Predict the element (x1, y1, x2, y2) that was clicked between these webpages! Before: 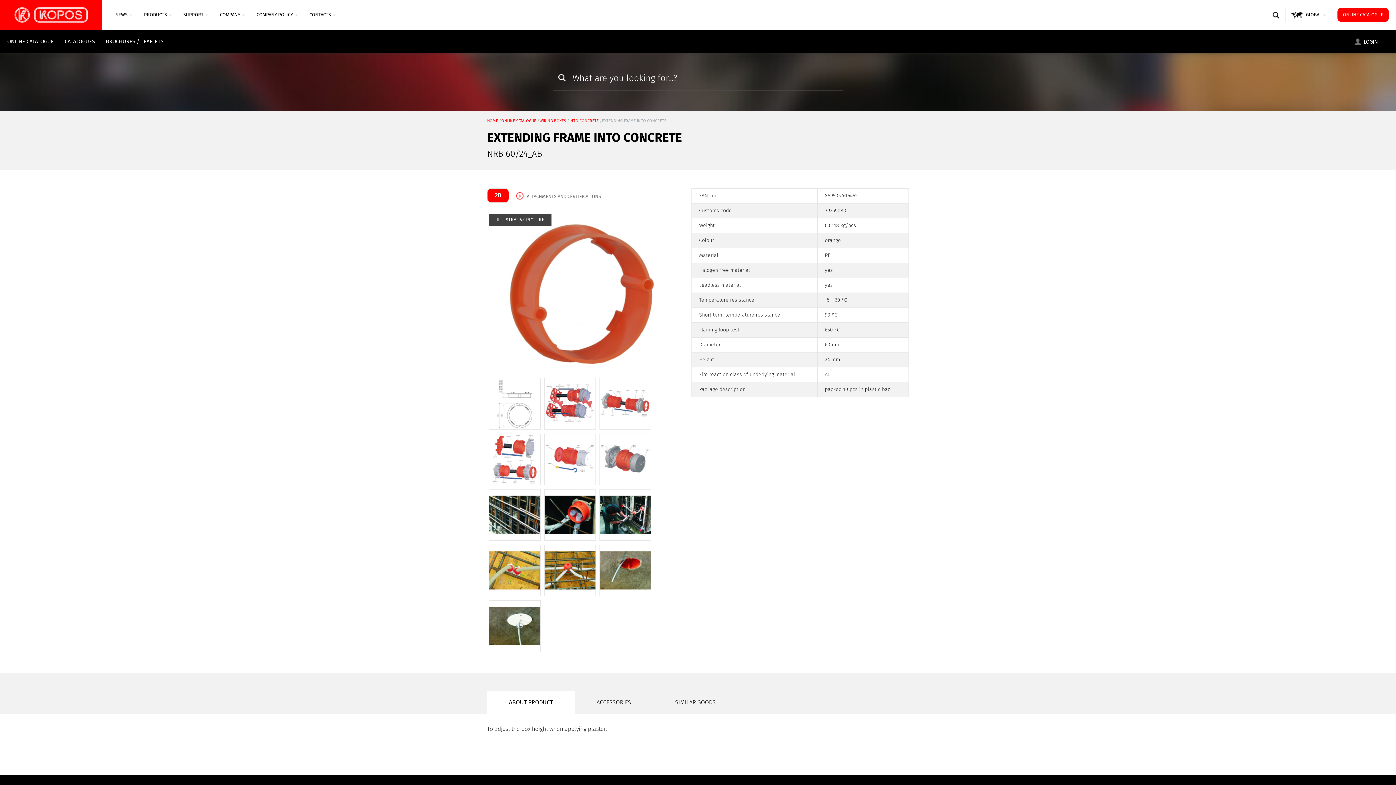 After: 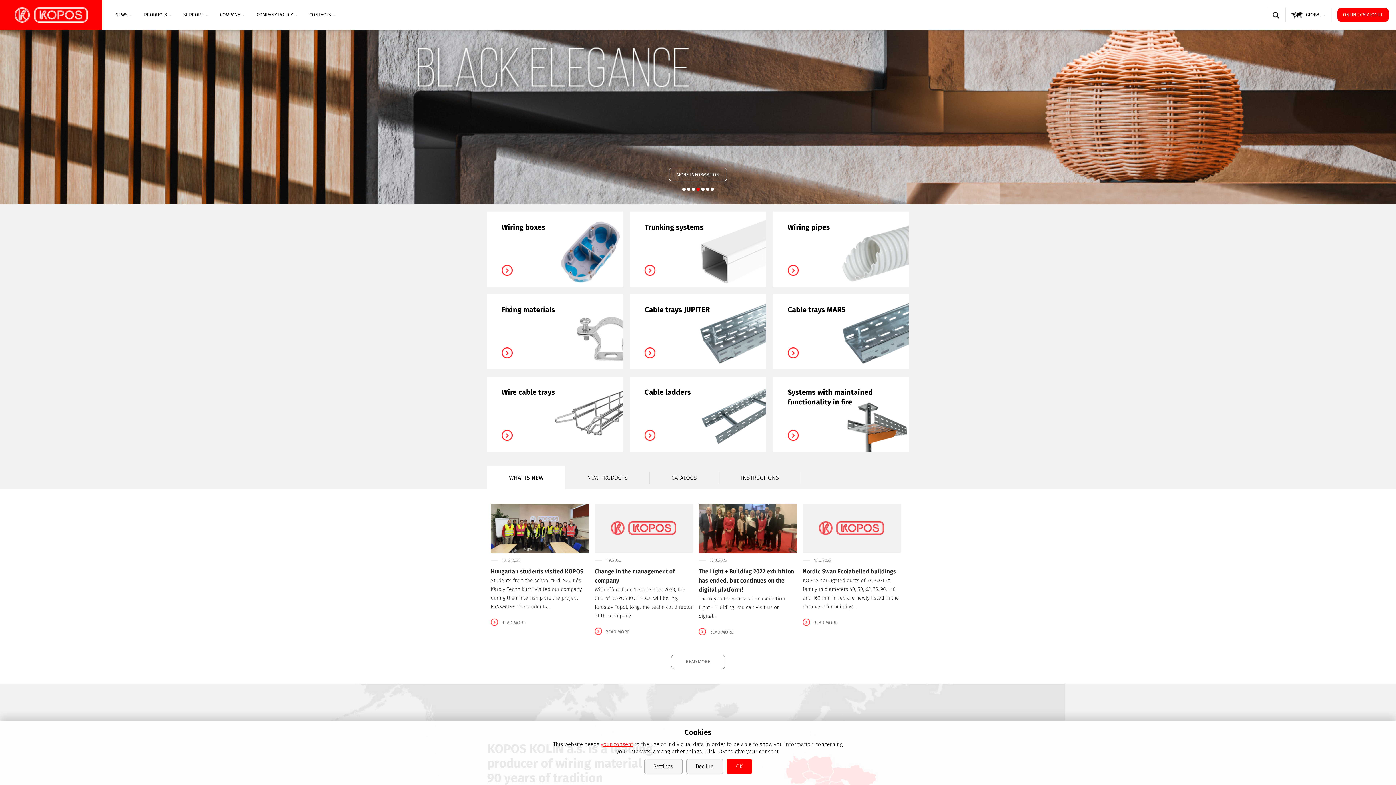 Action: bbox: (0, 0, 102, 29)